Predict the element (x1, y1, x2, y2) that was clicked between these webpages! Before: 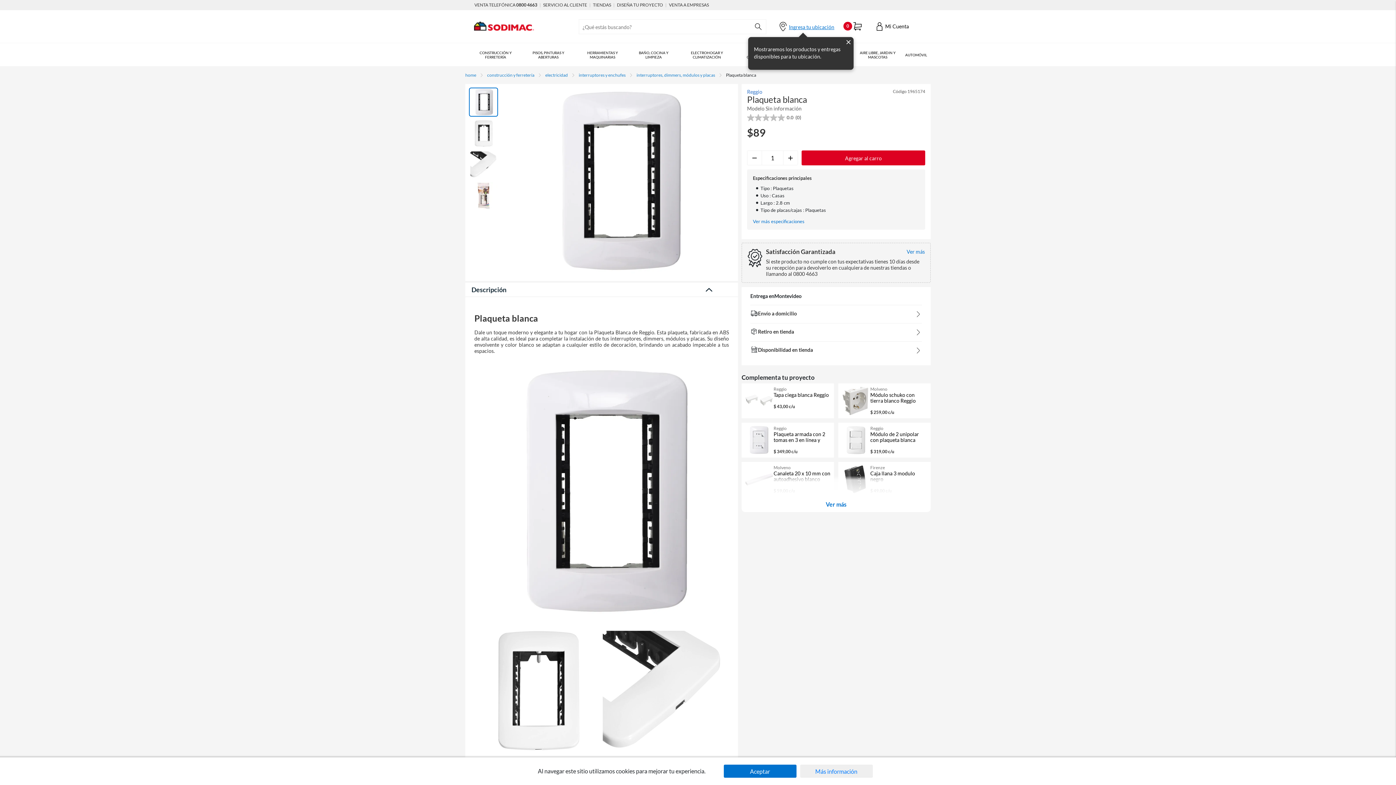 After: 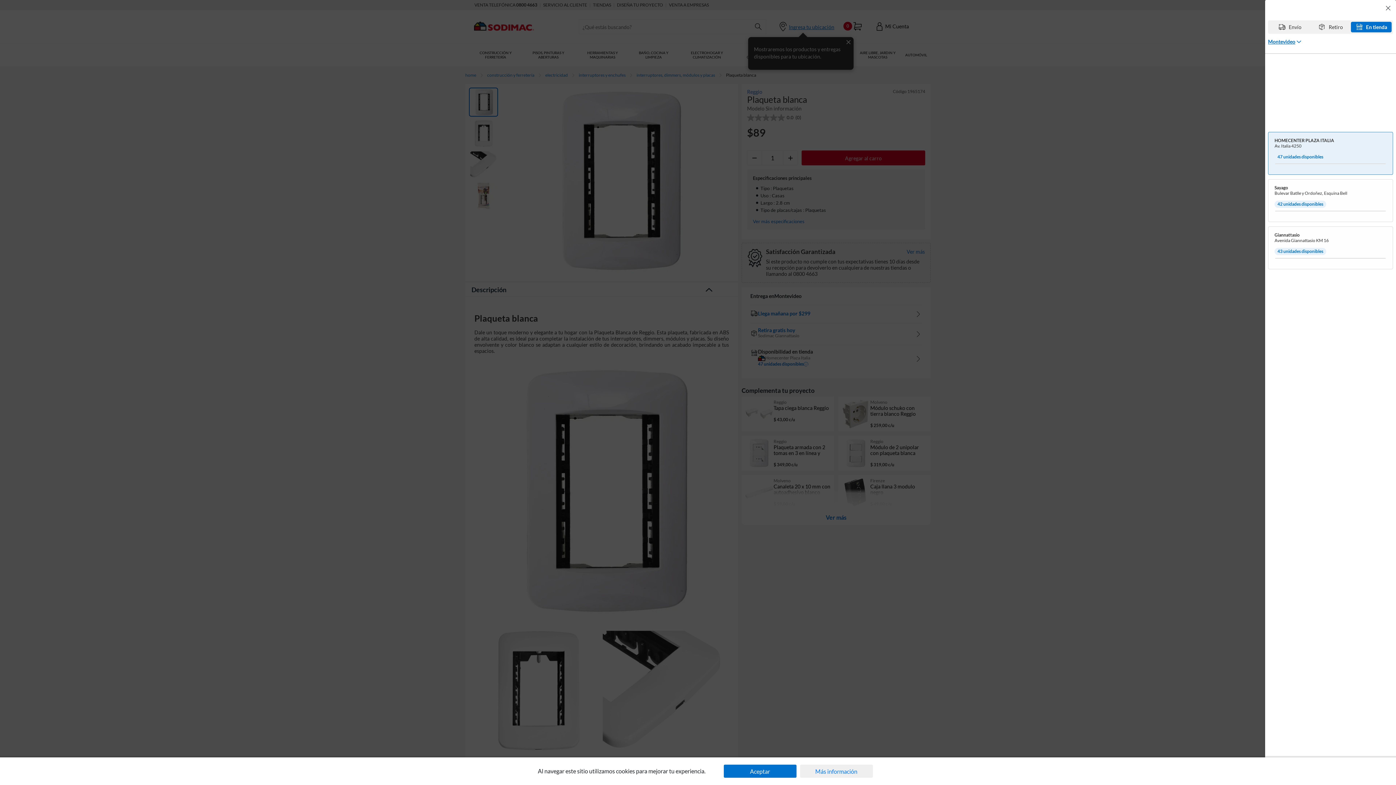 Action: bbox: (914, 346, 922, 354)